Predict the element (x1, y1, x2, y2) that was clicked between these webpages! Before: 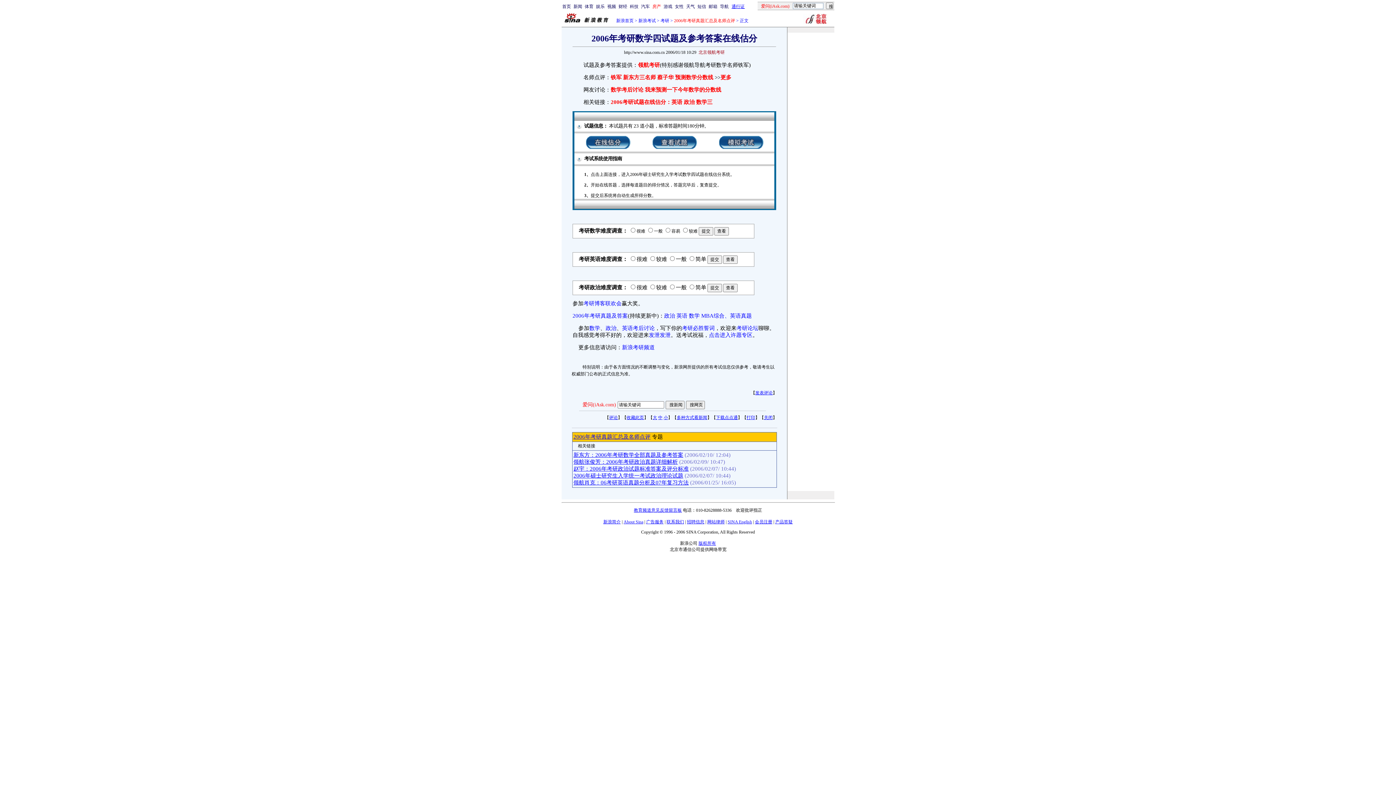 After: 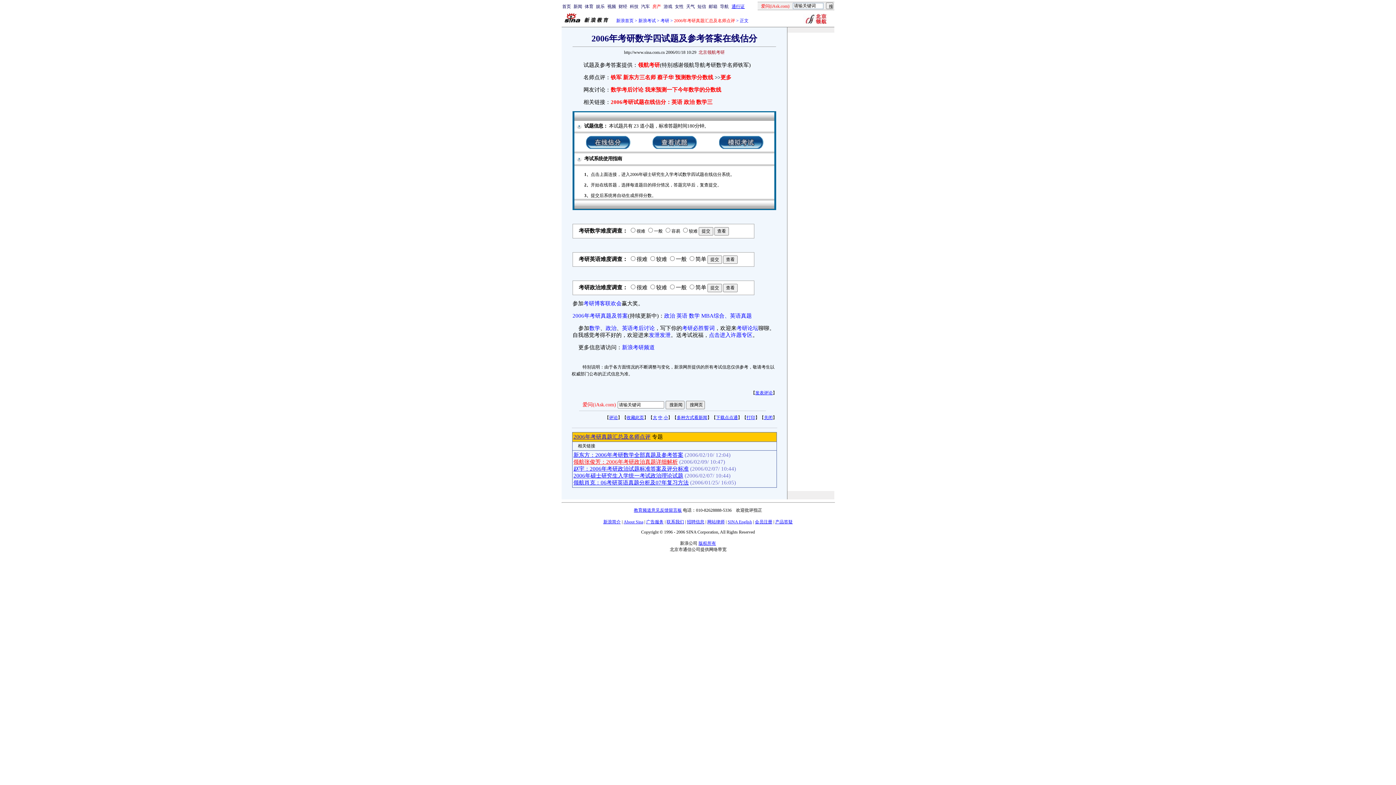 Action: label: 领航张俊芳：2006年考研政治真题详细解析 bbox: (573, 459, 678, 465)